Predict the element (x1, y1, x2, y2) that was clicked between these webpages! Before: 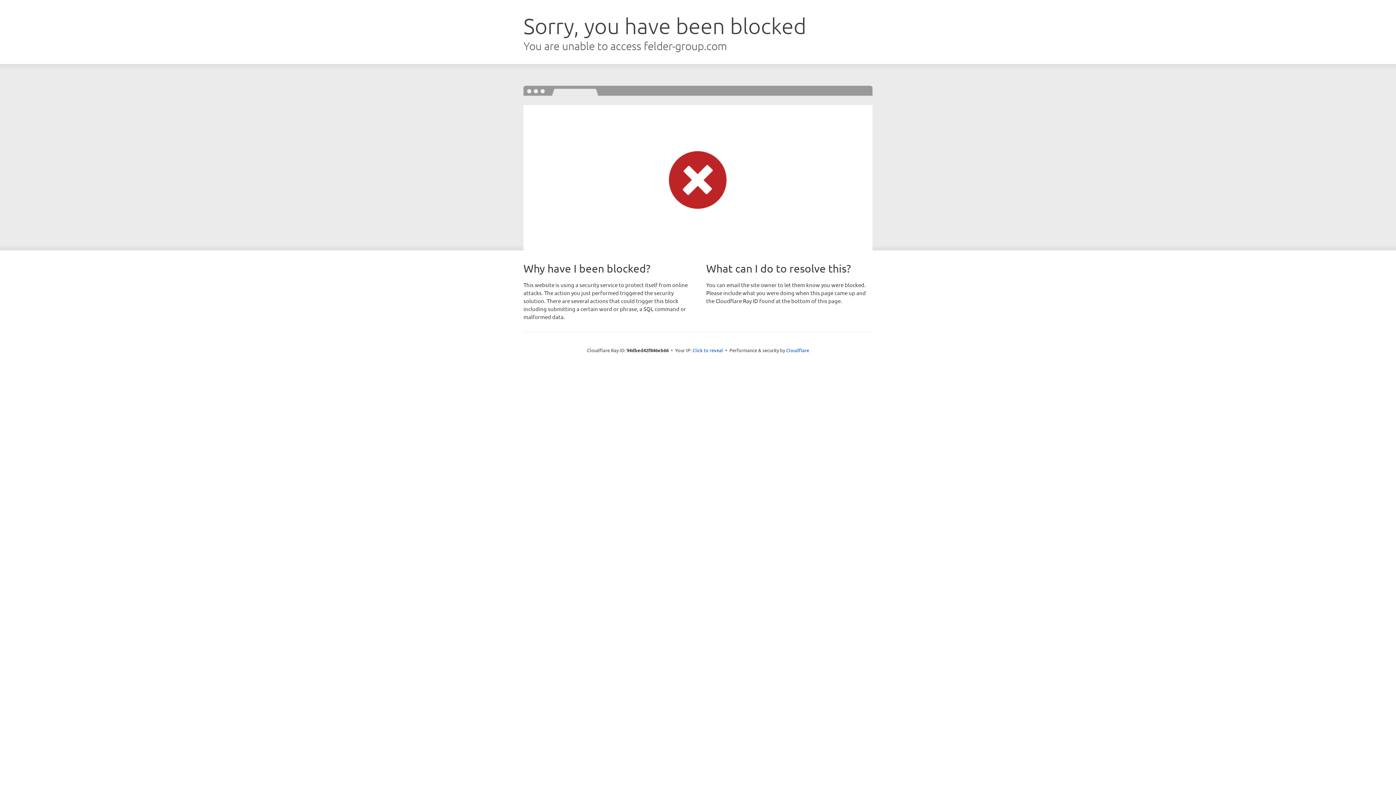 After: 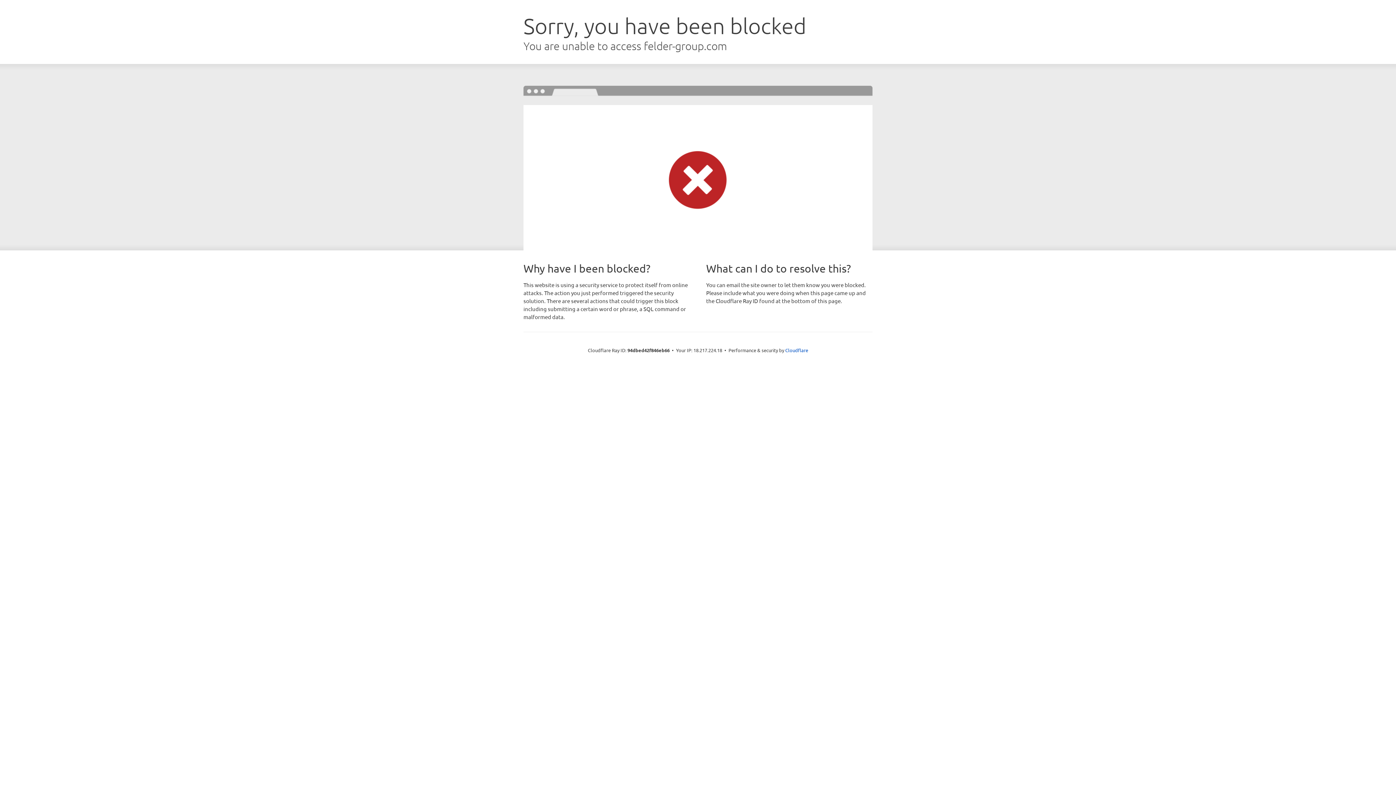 Action: label: Click to reveal bbox: (692, 346, 723, 353)